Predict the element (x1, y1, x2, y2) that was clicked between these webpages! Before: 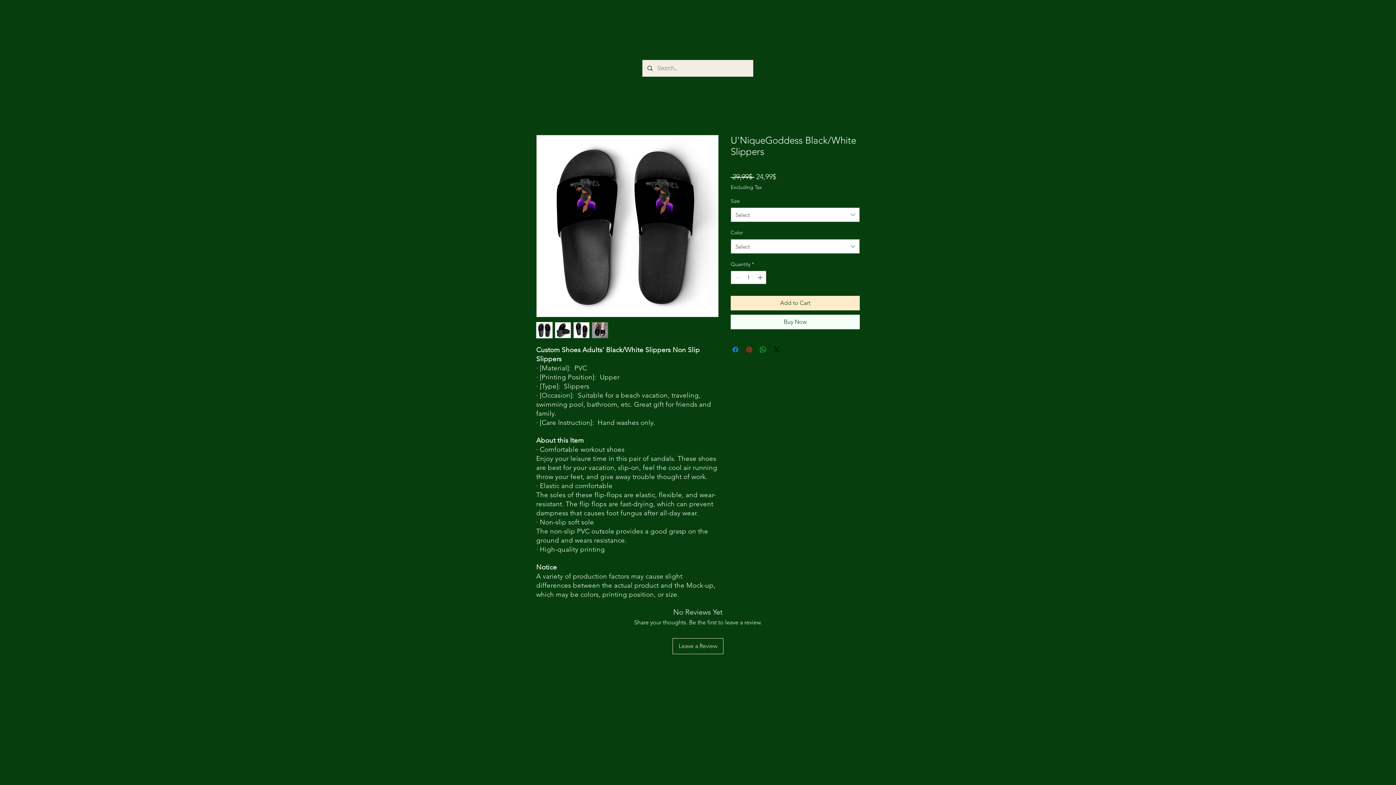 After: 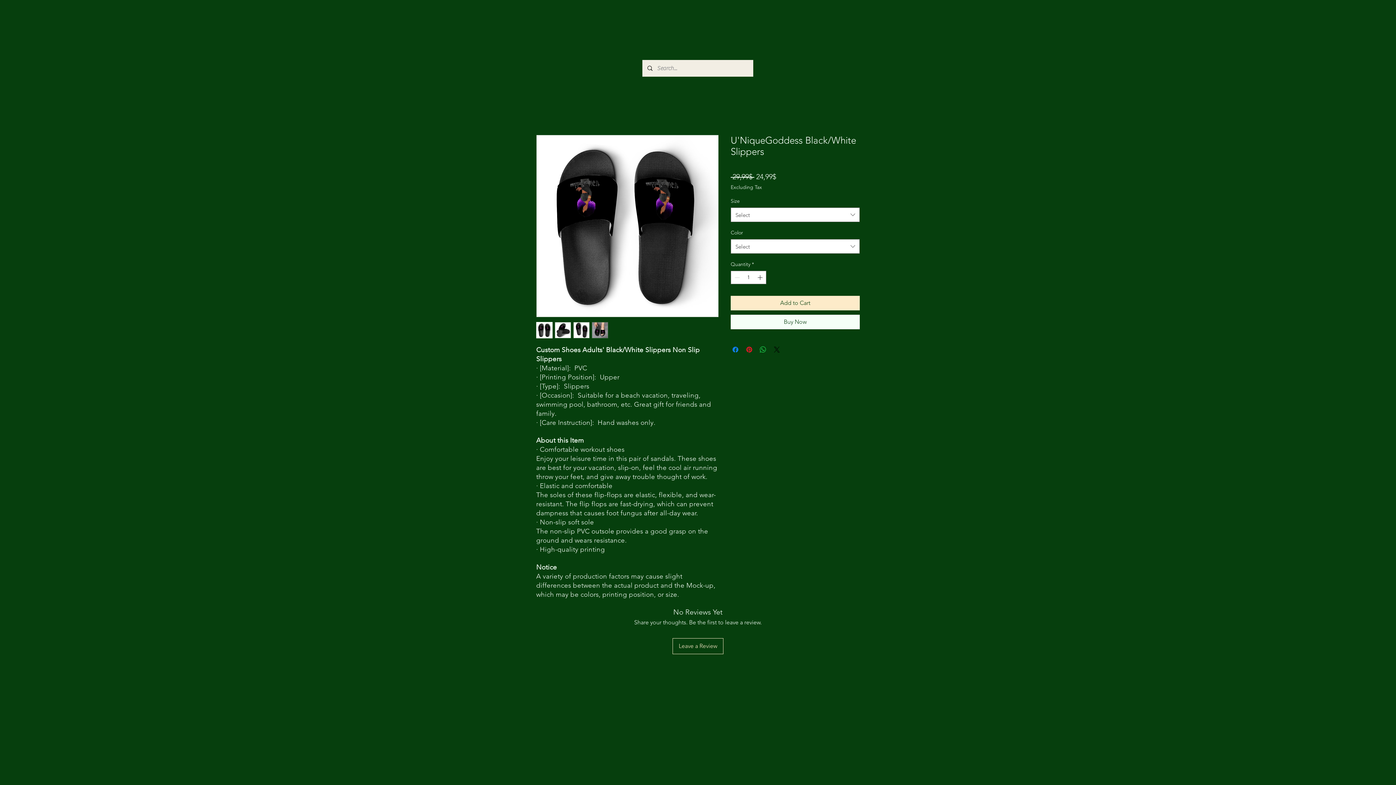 Action: bbox: (573, 322, 589, 338)